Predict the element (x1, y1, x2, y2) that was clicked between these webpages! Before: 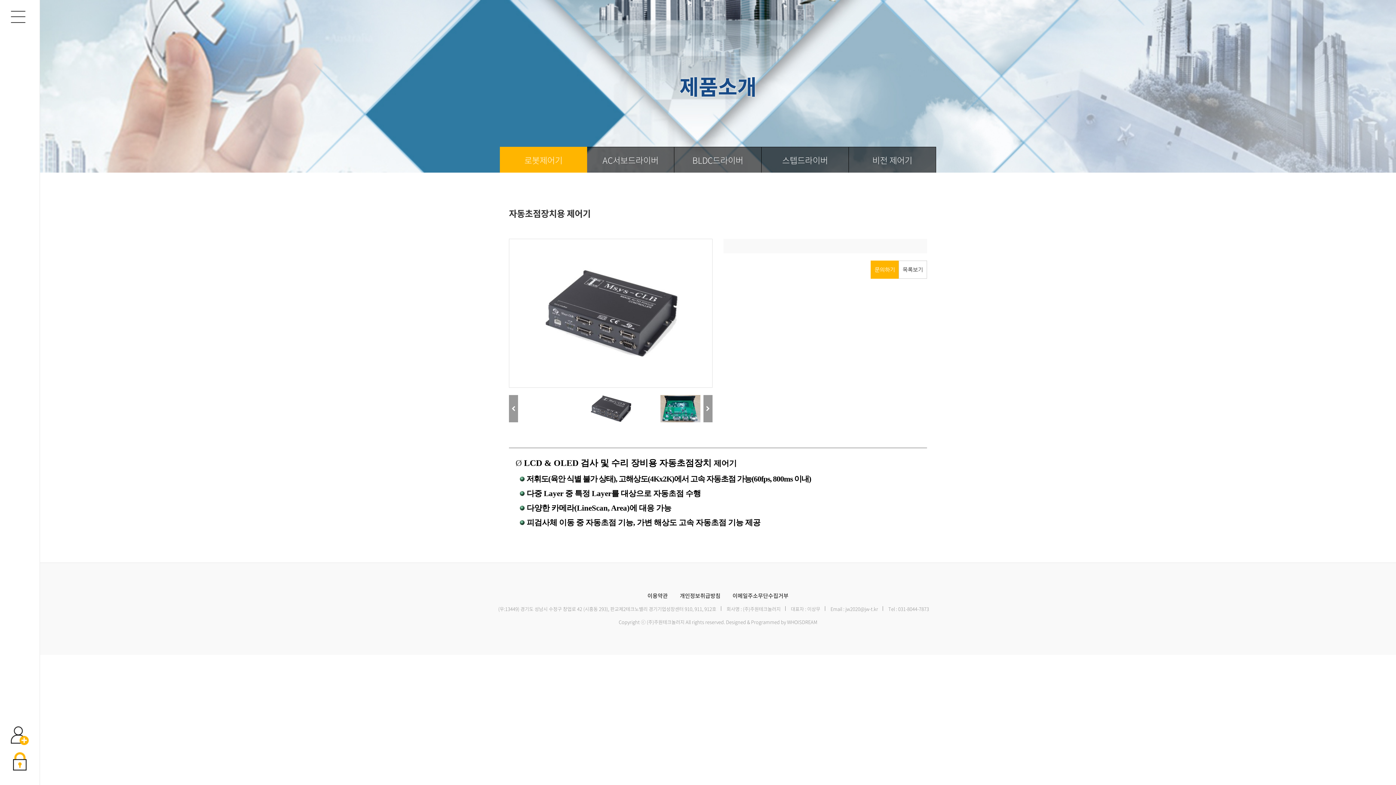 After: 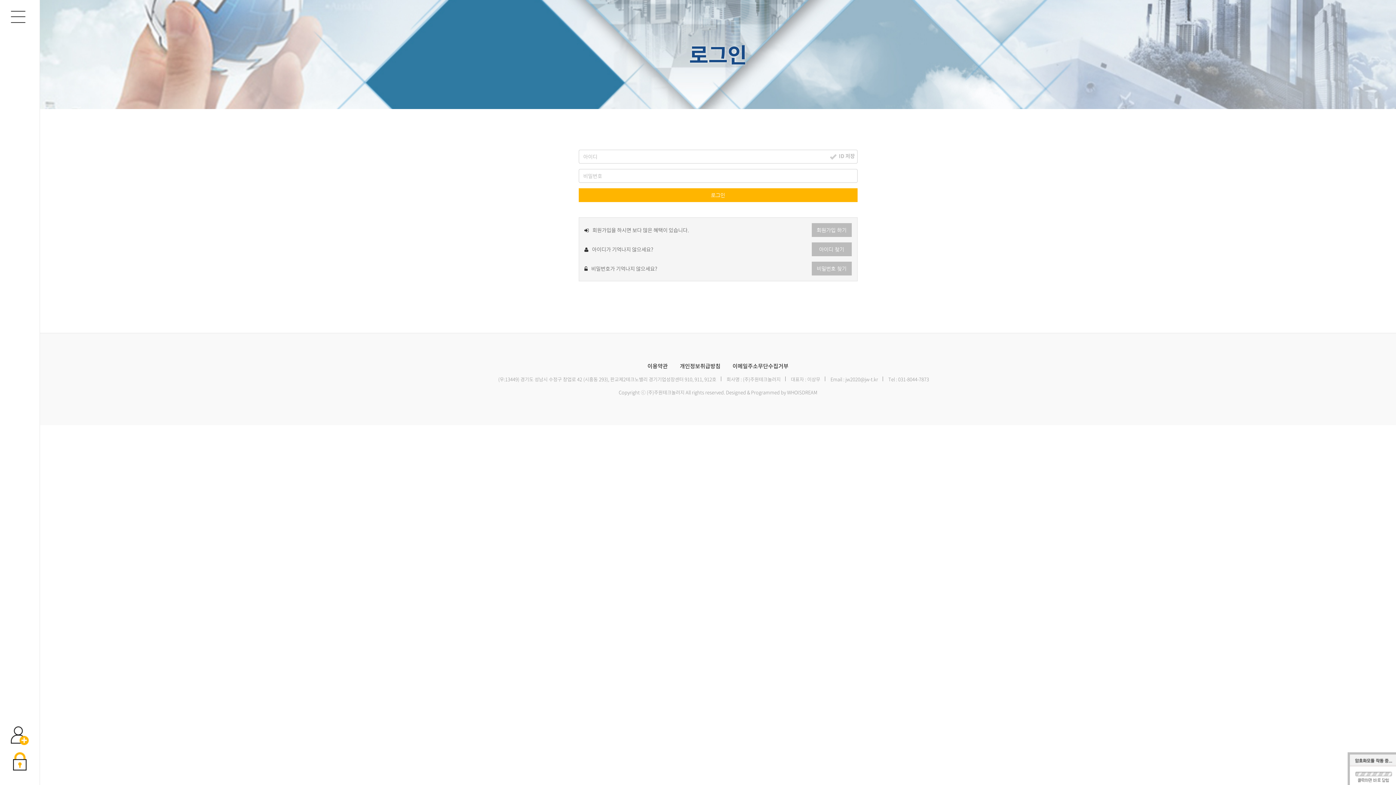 Action: bbox: (0, 752, 39, 770)